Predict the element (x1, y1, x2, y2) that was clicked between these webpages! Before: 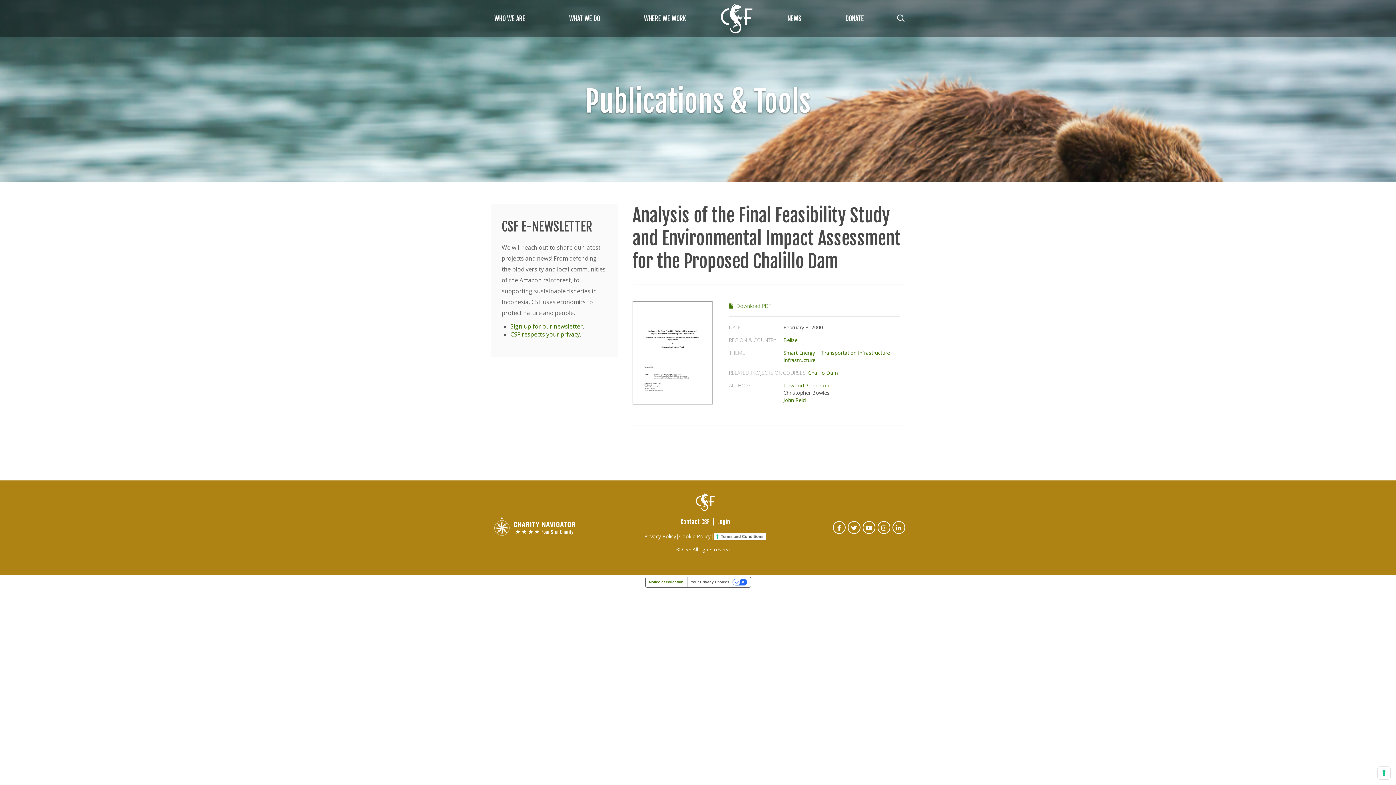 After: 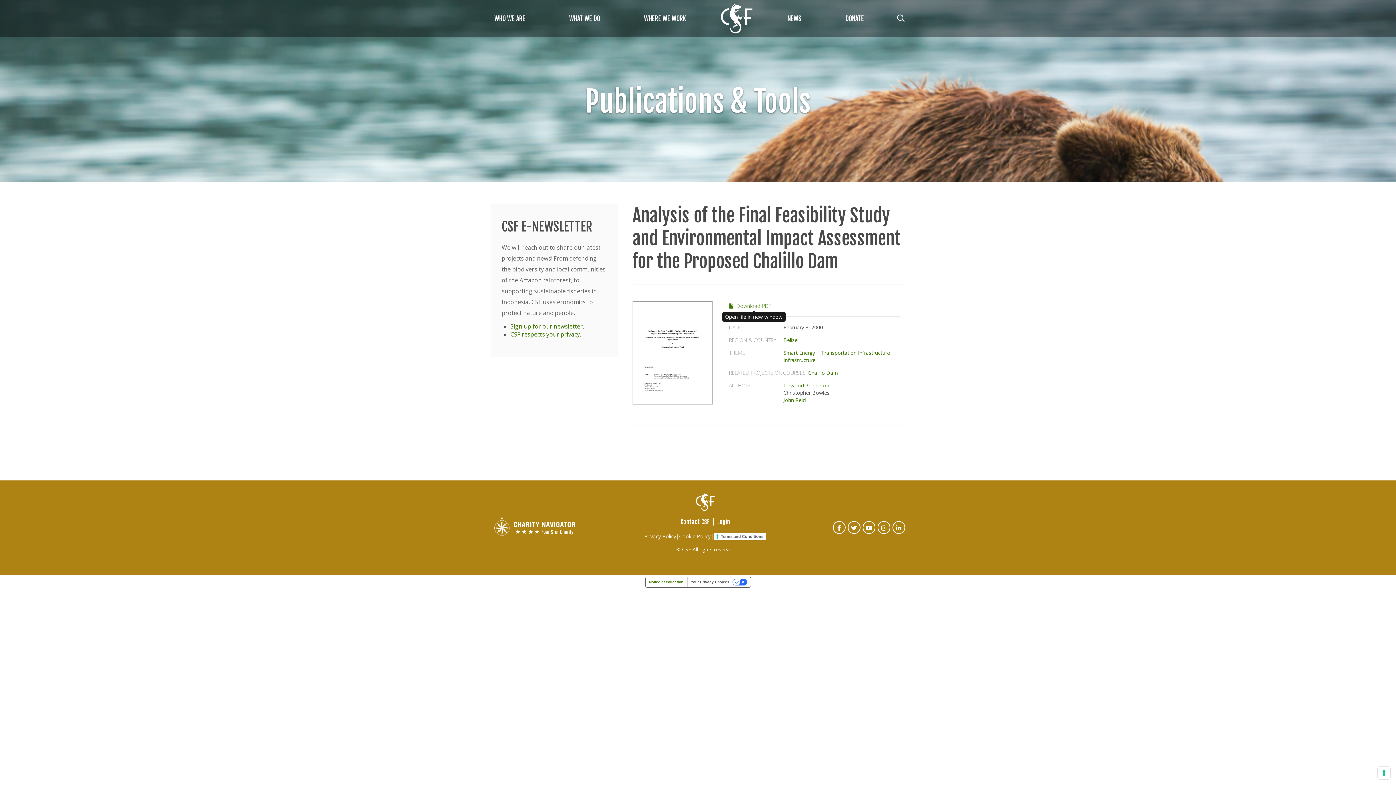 Action: bbox: (736, 302, 771, 309) label: Download PDF